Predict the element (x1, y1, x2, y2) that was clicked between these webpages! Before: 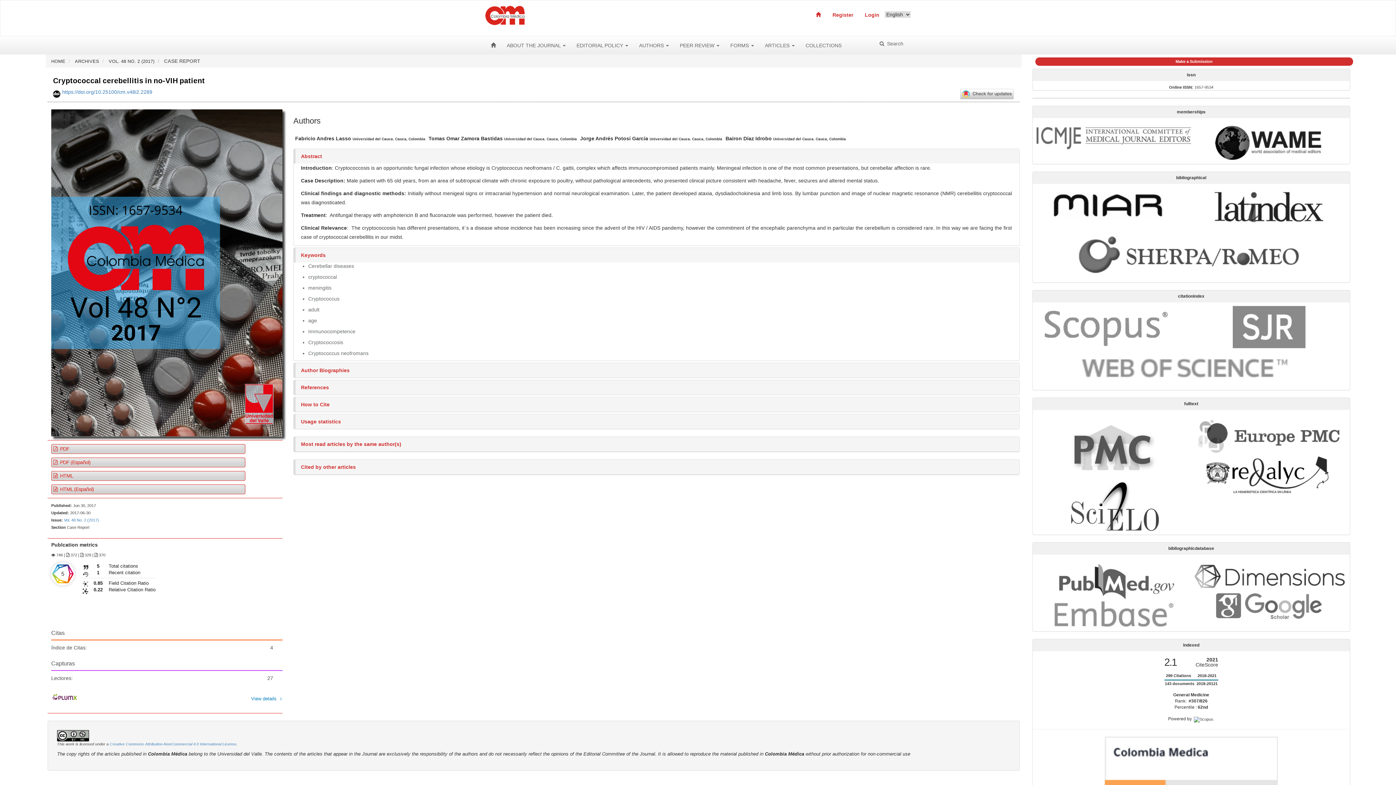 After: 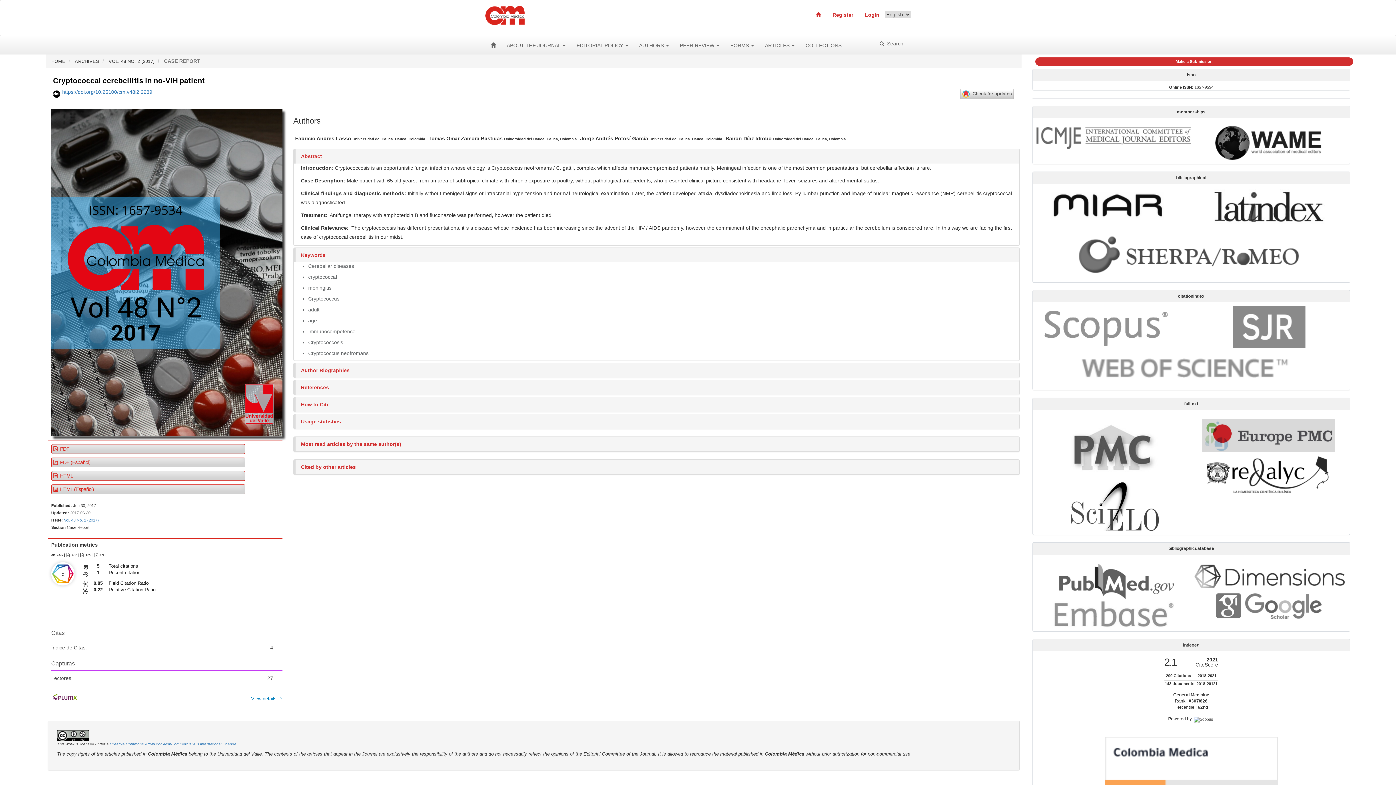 Action: bbox: (1195, 433, 1342, 437)